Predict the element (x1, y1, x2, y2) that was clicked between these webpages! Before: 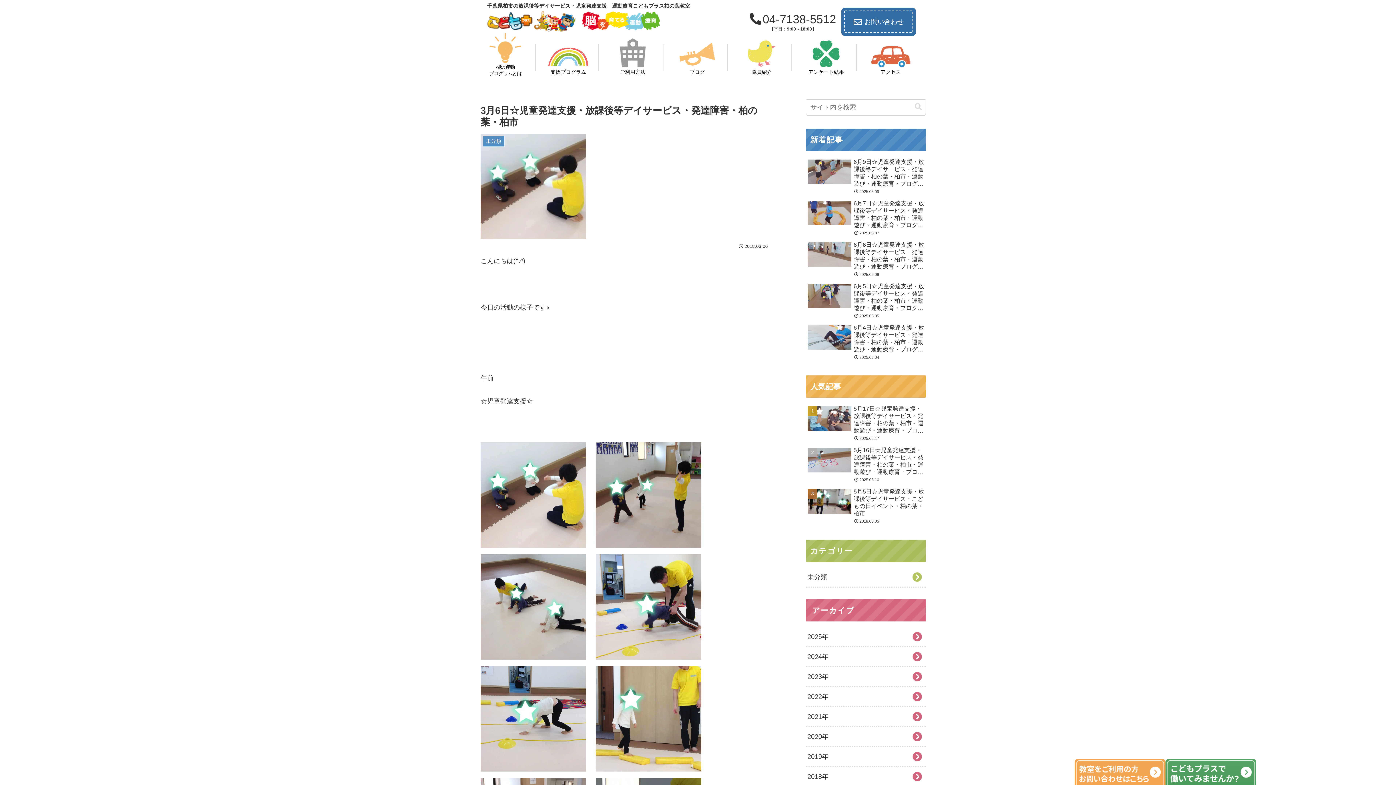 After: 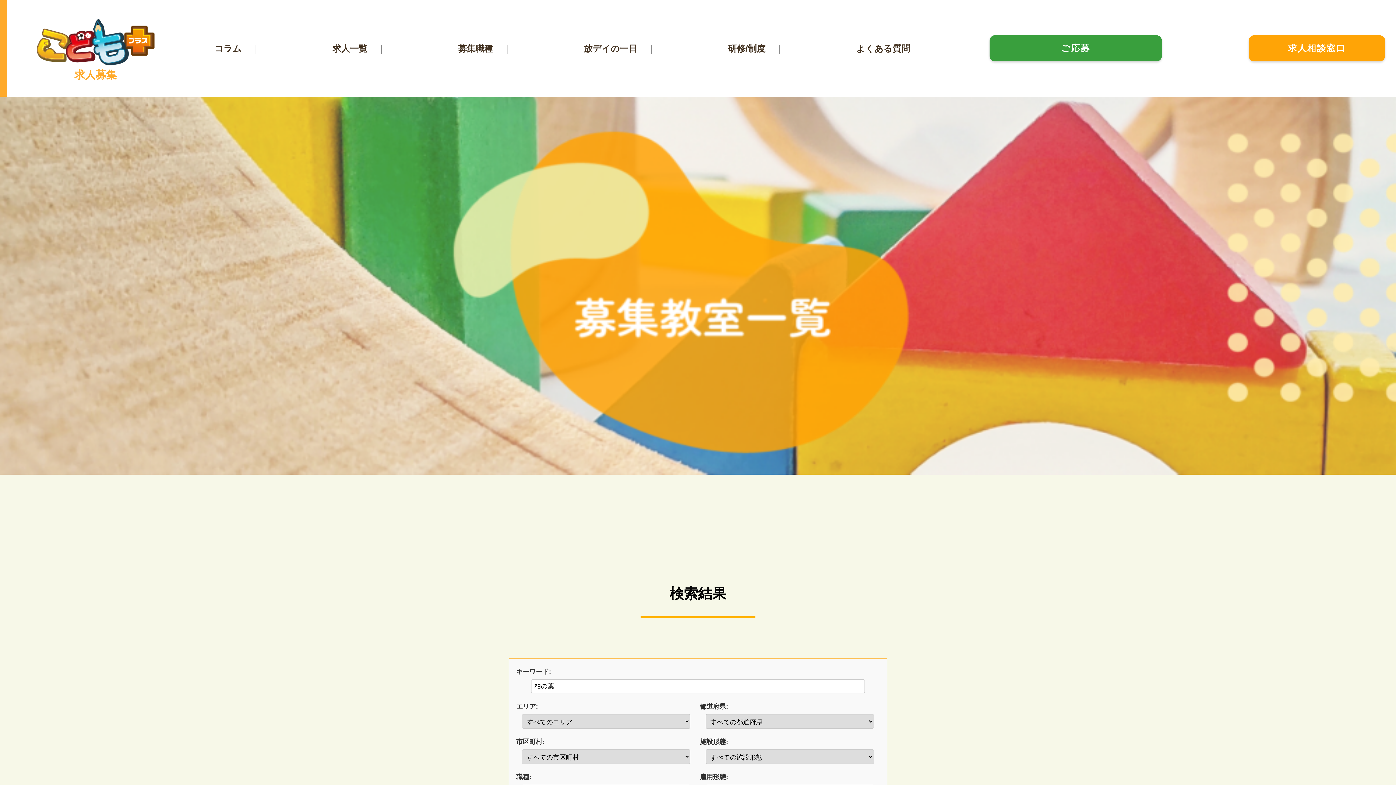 Action: bbox: (1165, 759, 1256, 806)